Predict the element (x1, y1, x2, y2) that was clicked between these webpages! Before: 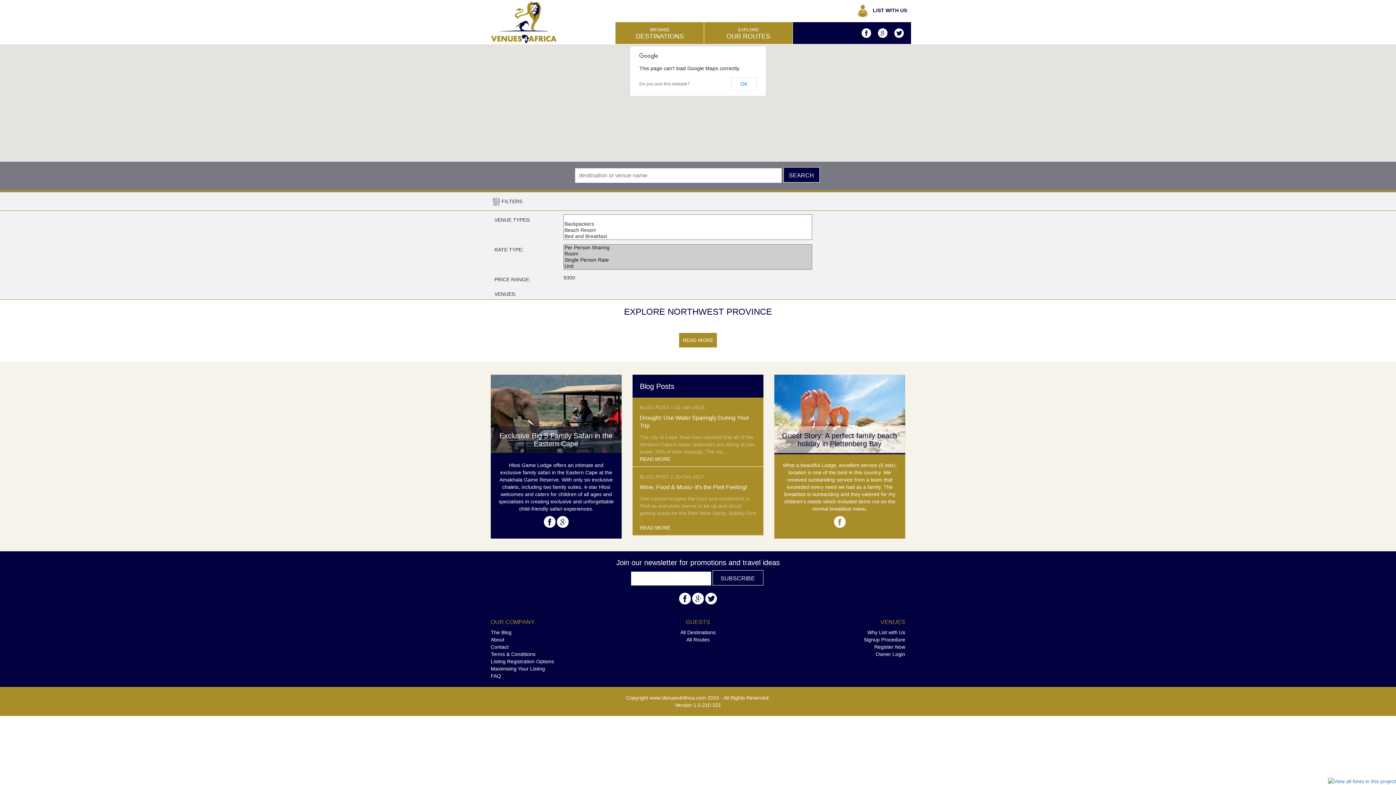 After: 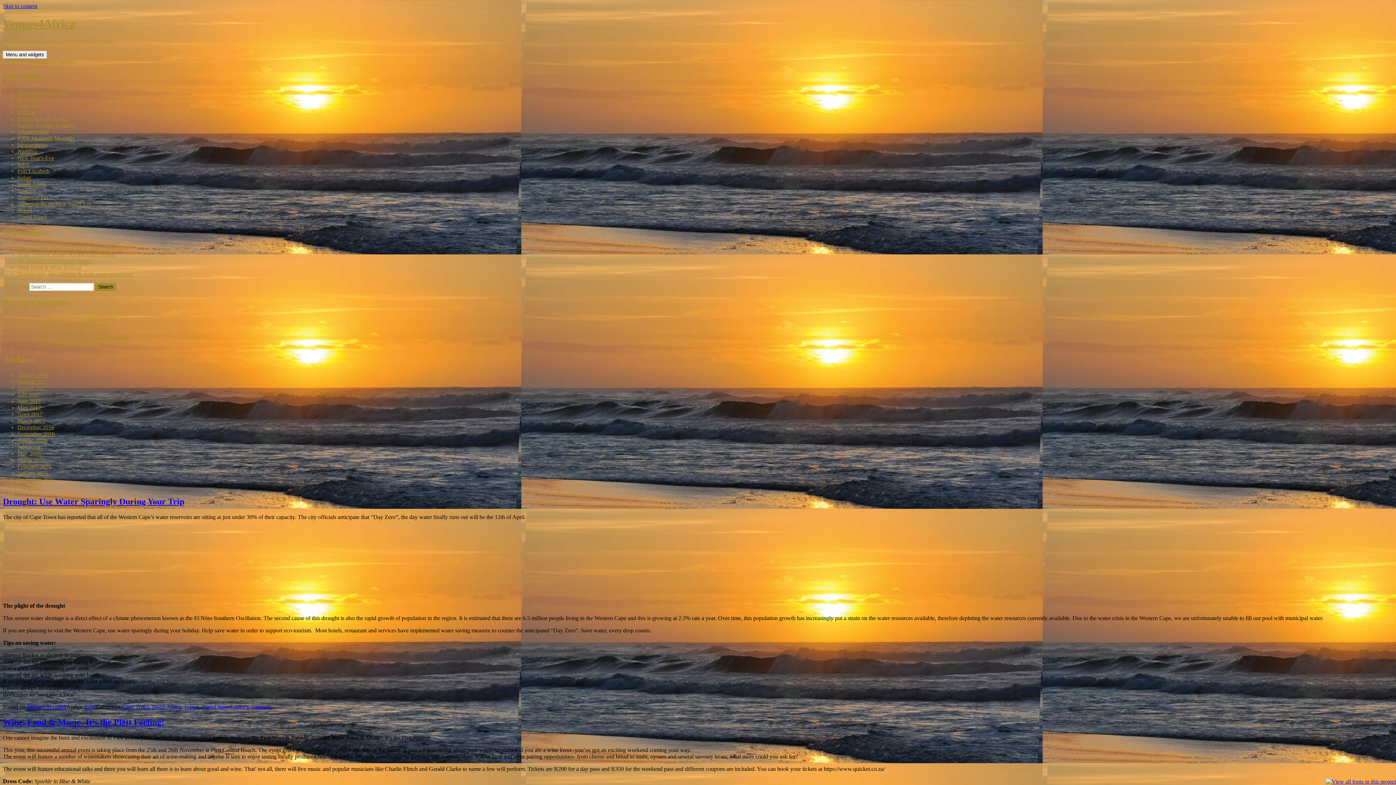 Action: label: The Blog bbox: (490, 629, 511, 635)